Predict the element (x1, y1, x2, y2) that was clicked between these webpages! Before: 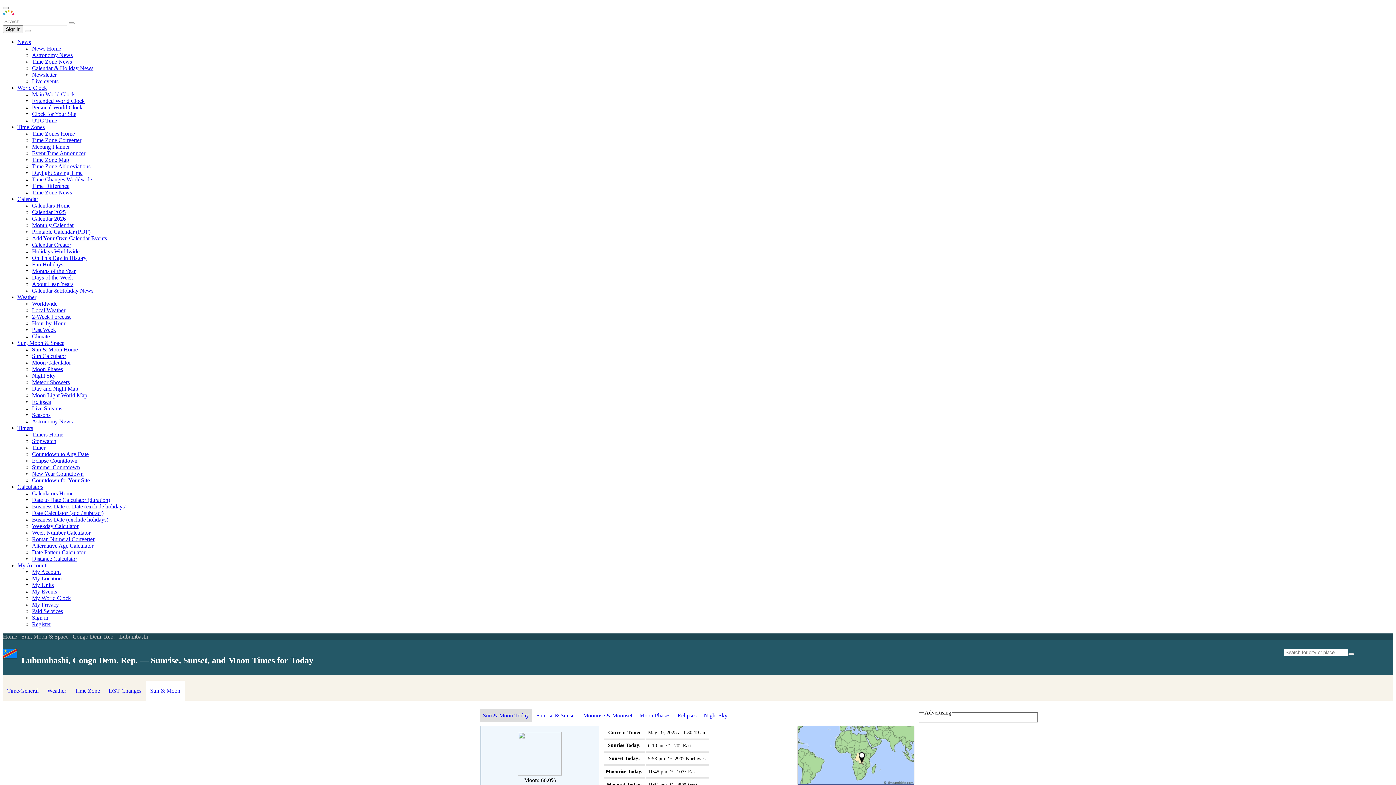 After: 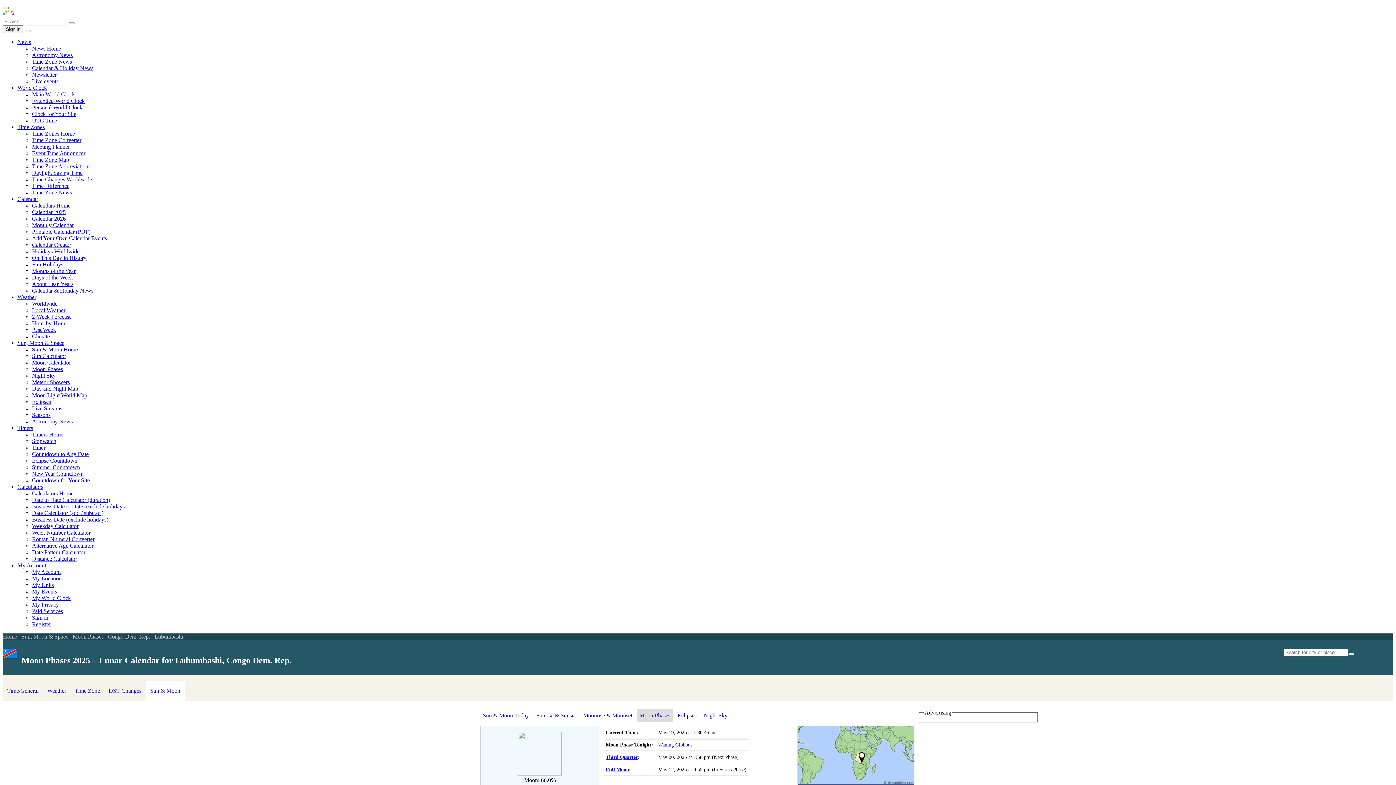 Action: bbox: (636, 709, 673, 722) label: Moon Phases